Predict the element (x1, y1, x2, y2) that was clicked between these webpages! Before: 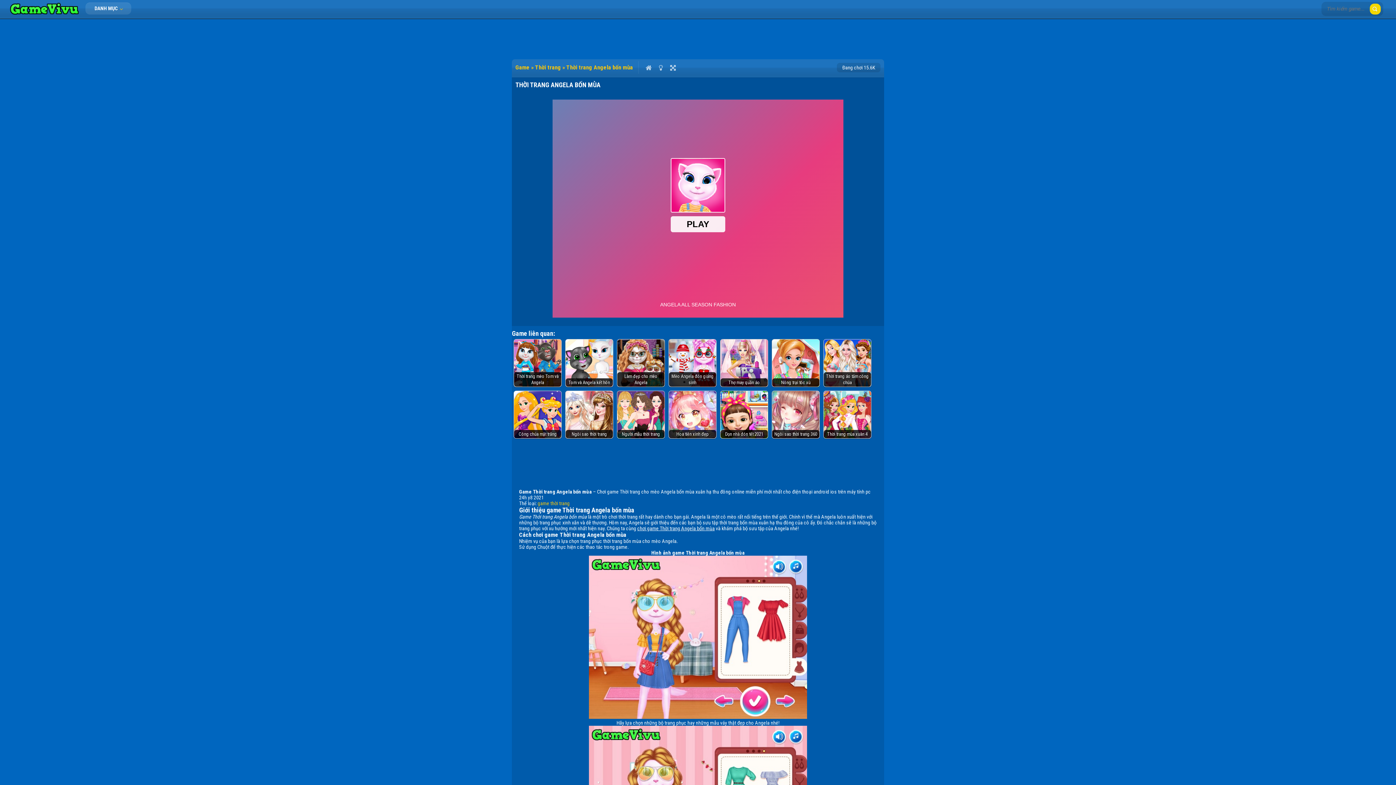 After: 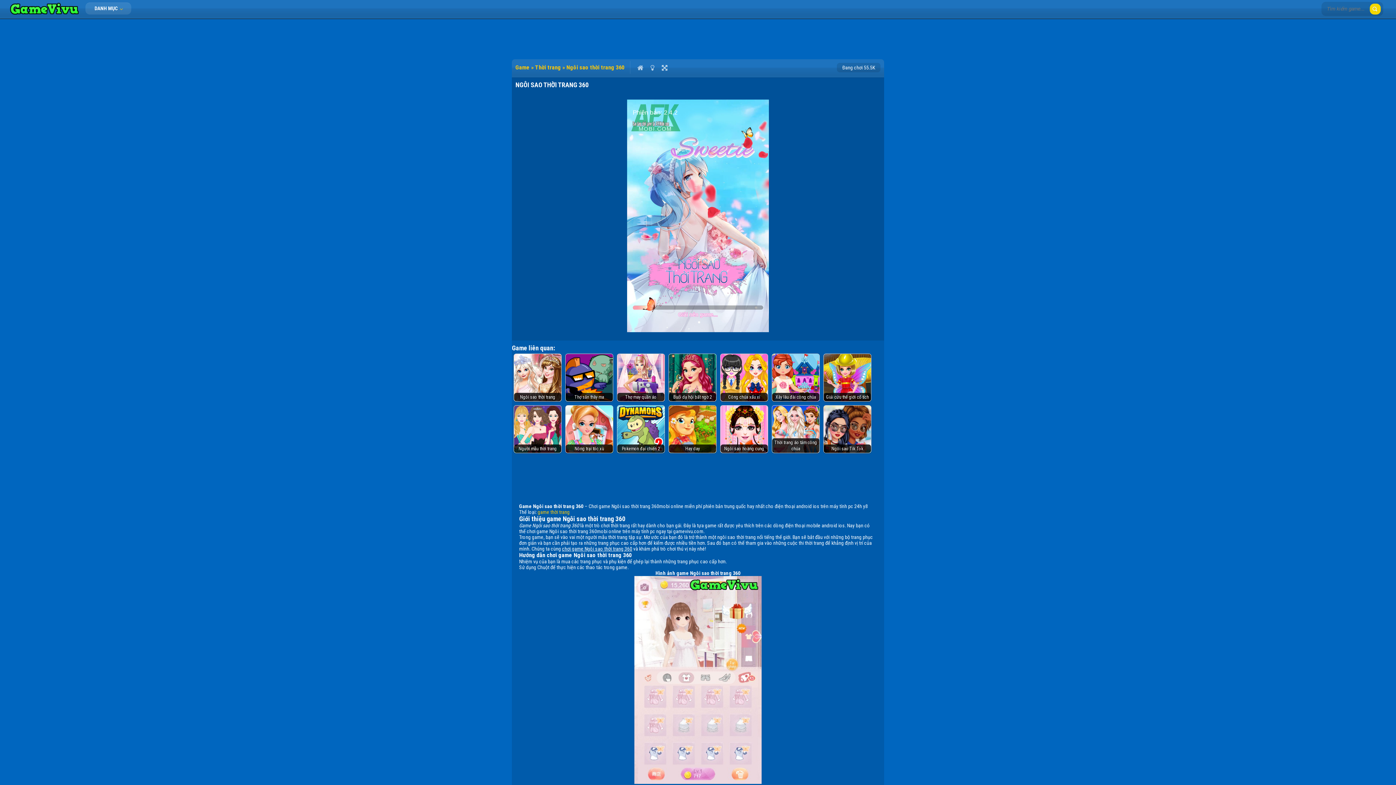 Action: label: Ngôi sao thời trang 360 bbox: (772, 391, 819, 438)